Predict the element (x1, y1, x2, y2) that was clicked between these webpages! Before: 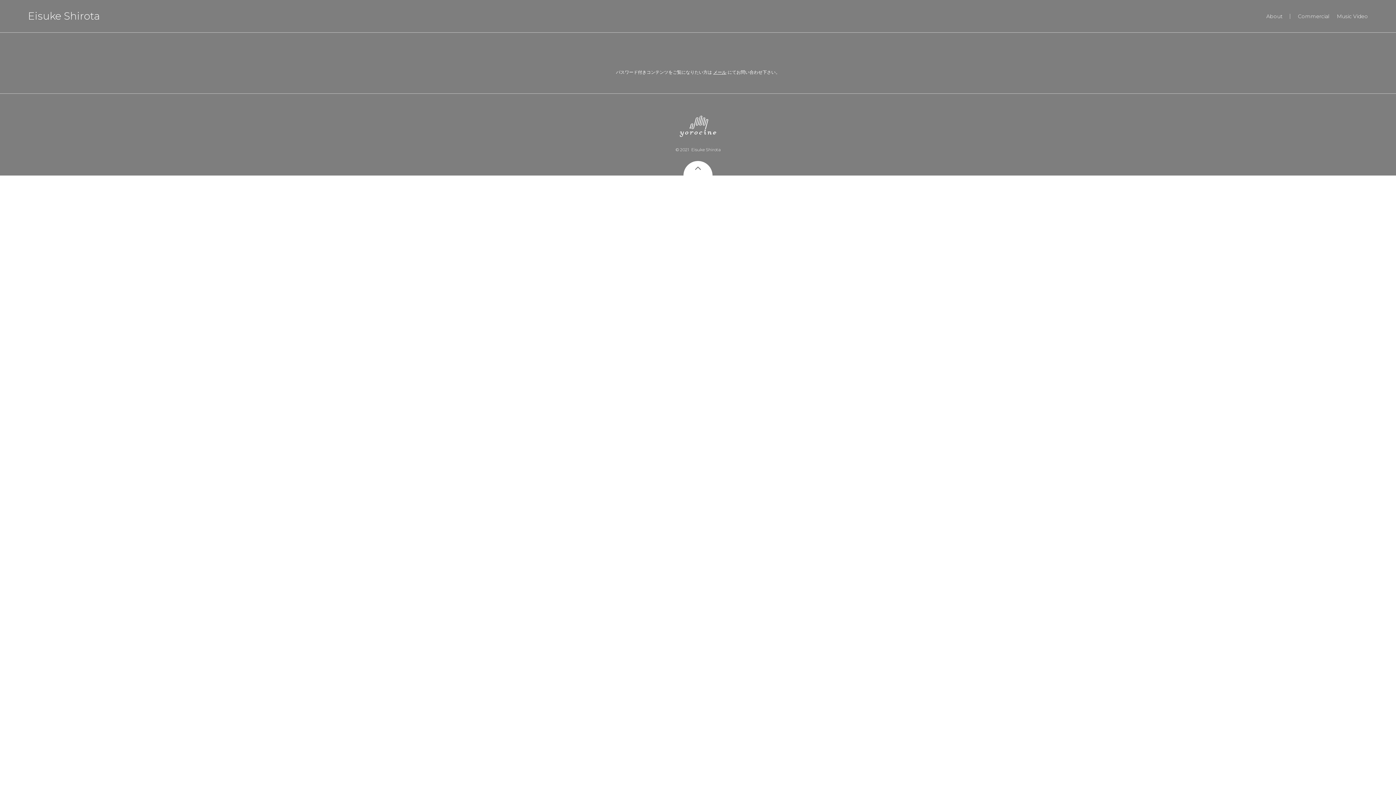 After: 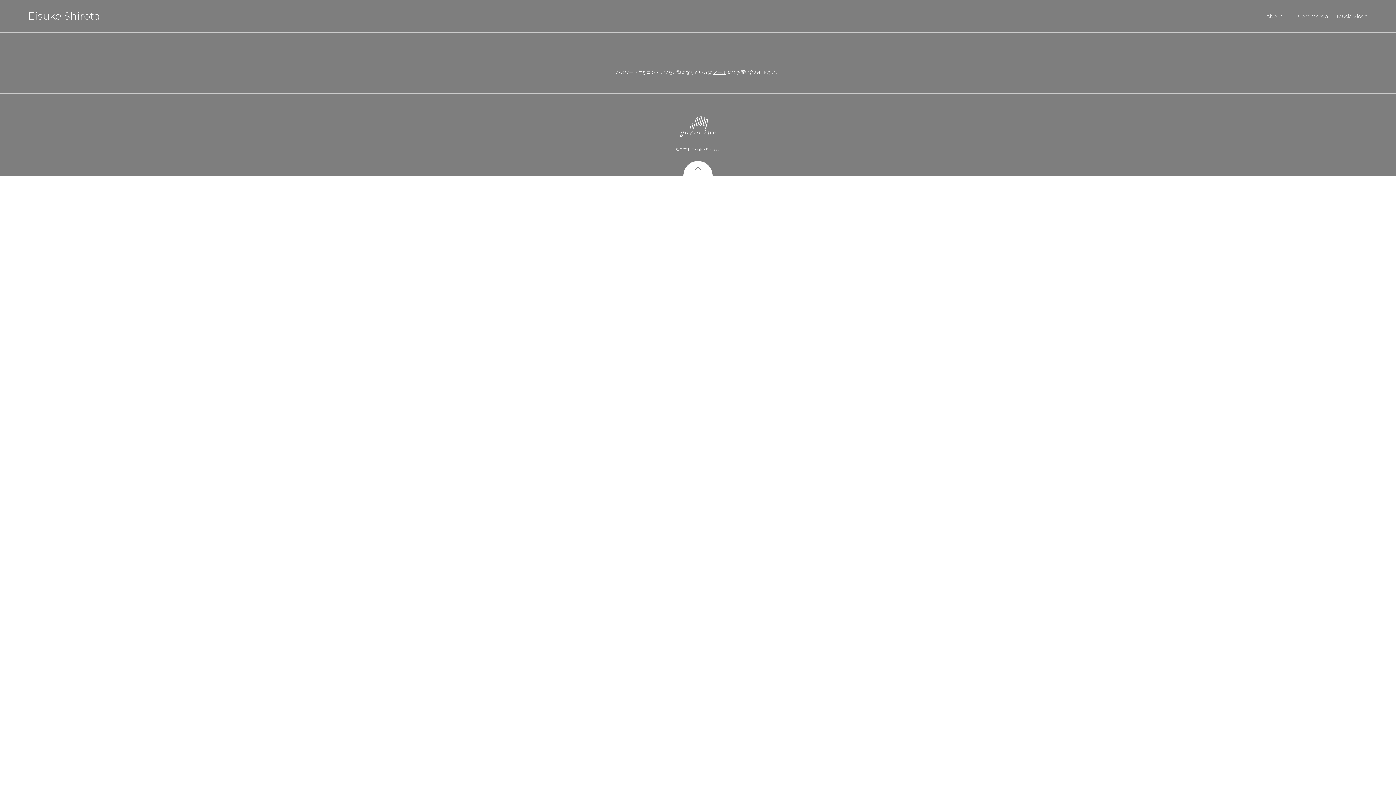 Action: bbox: (1266, 13, 1282, 18) label: About